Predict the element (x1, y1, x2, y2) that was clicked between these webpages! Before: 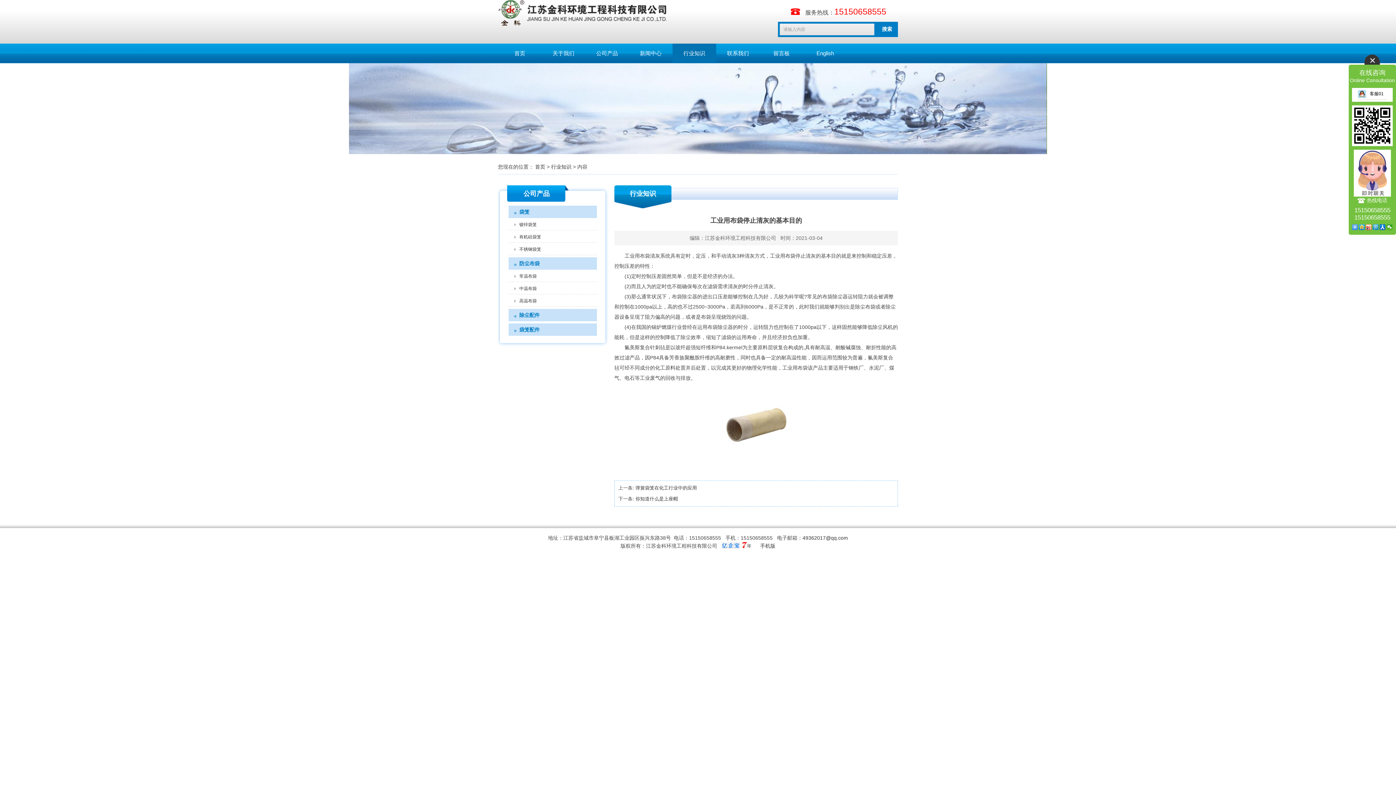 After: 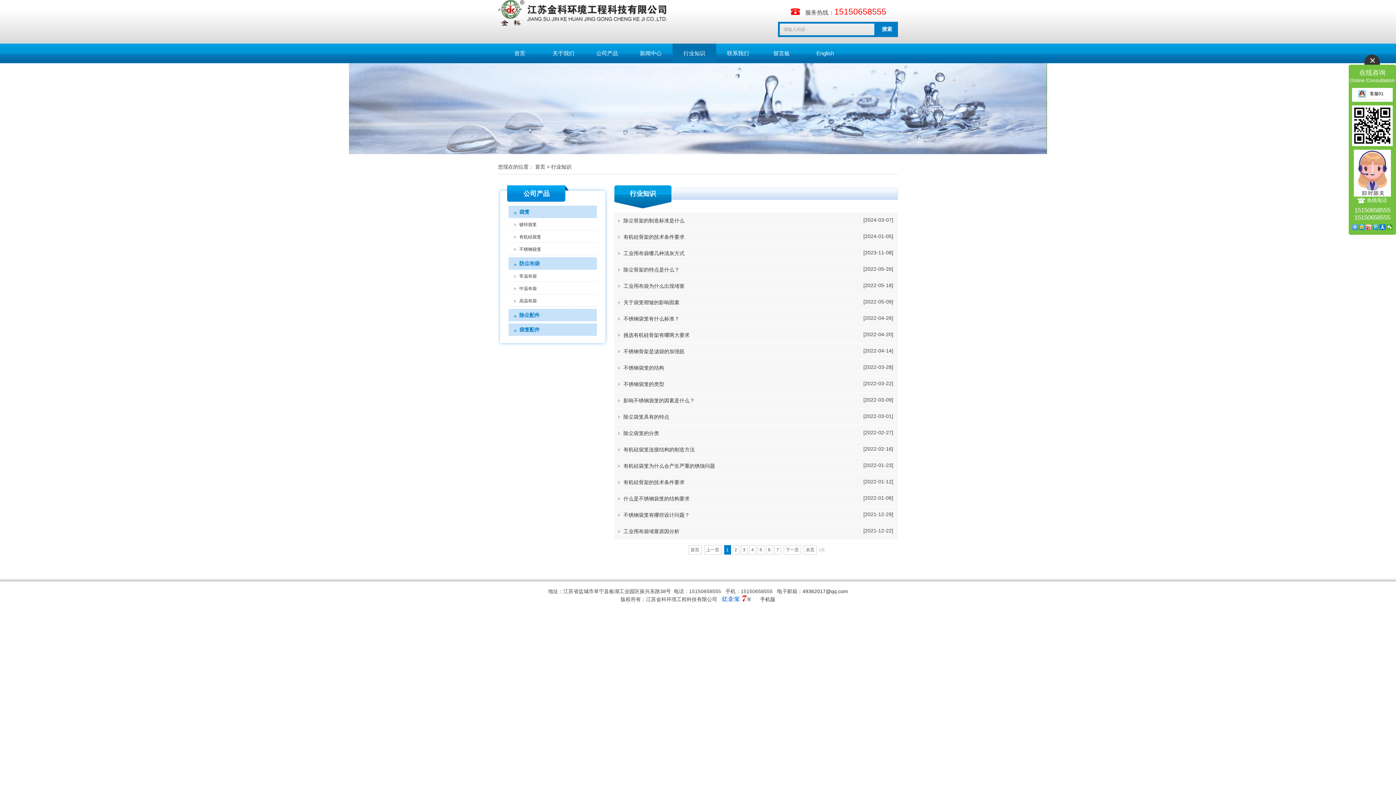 Action: bbox: (672, 43, 716, 63) label: 行业知识